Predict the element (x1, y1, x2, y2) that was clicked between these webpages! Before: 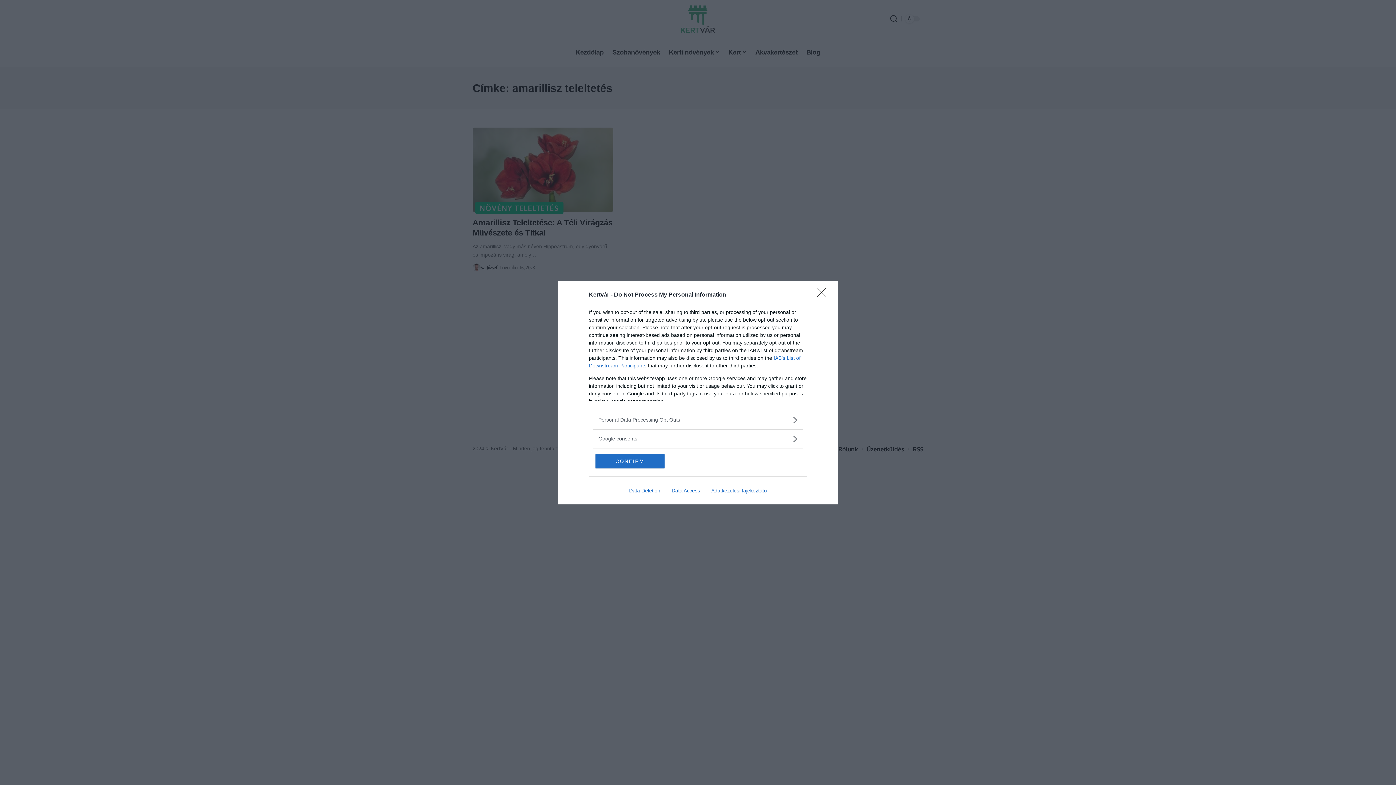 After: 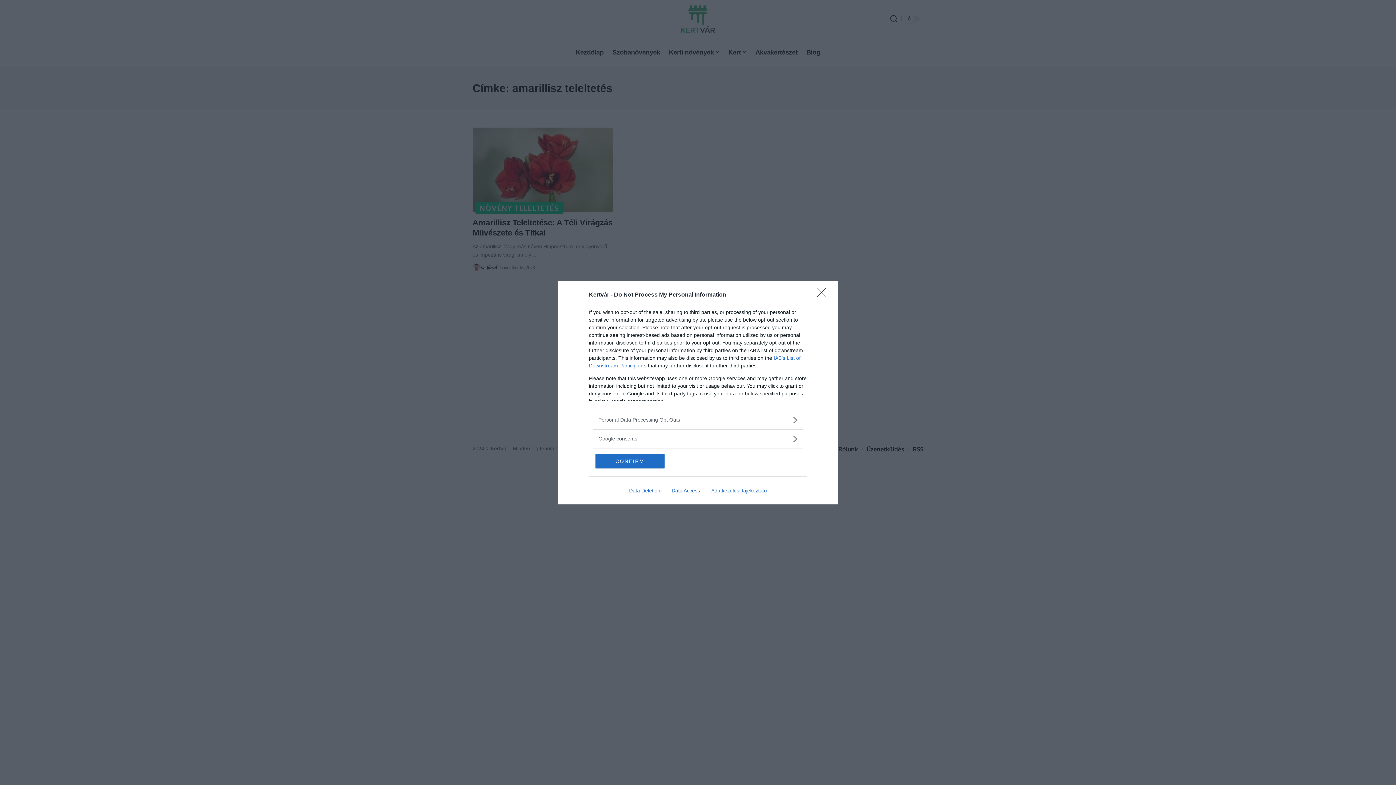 Action: bbox: (623, 487, 666, 493) label: Data Deletion